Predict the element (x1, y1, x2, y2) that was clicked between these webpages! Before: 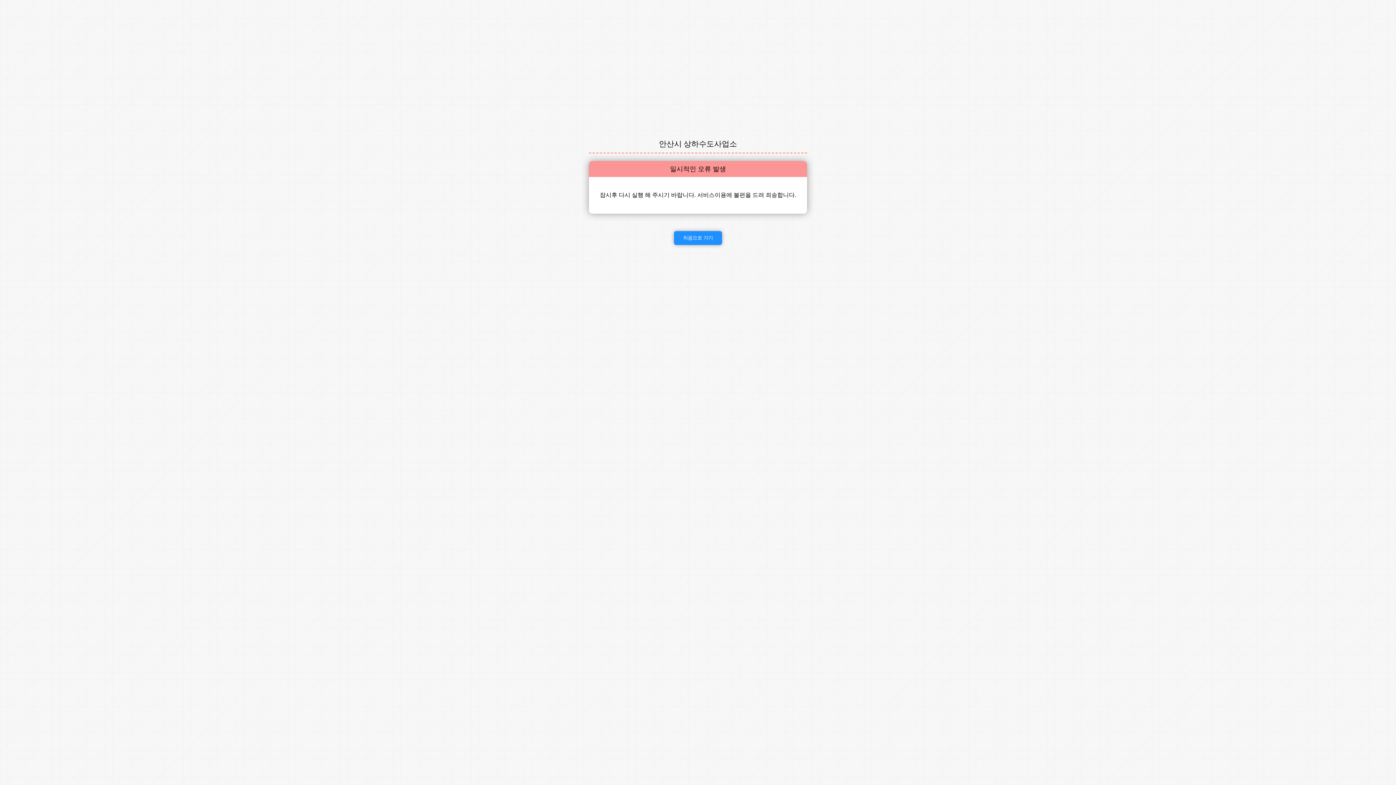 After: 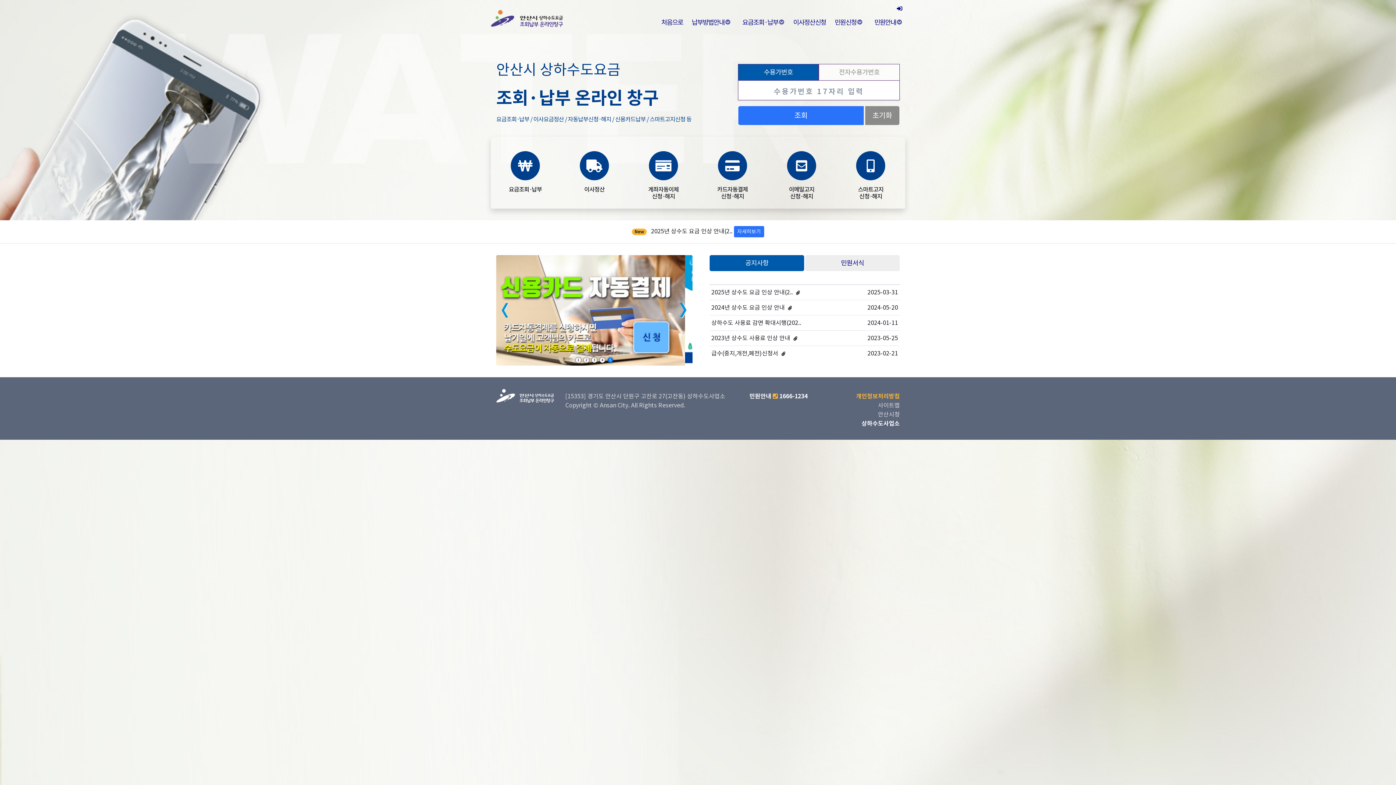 Action: label: 처음으로 가기 bbox: (674, 231, 722, 245)